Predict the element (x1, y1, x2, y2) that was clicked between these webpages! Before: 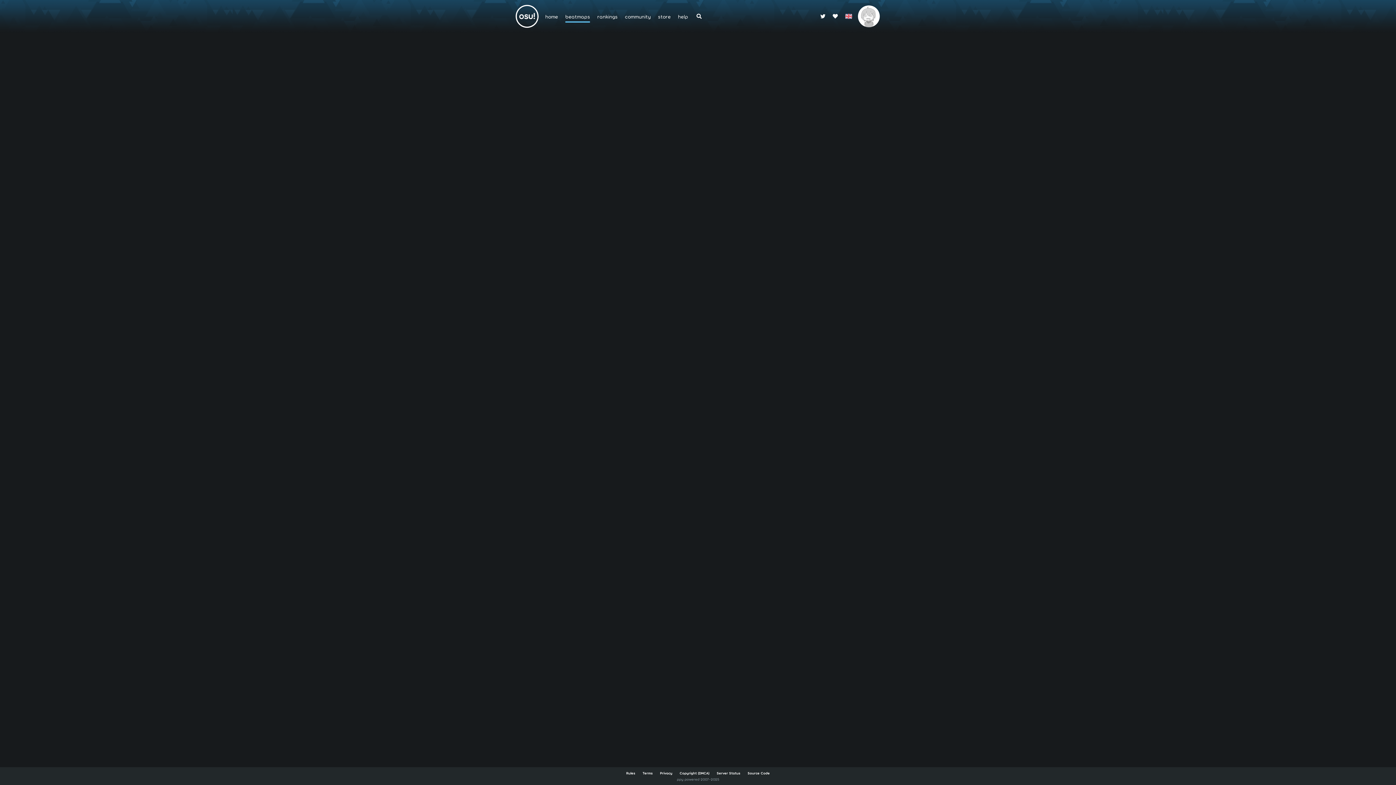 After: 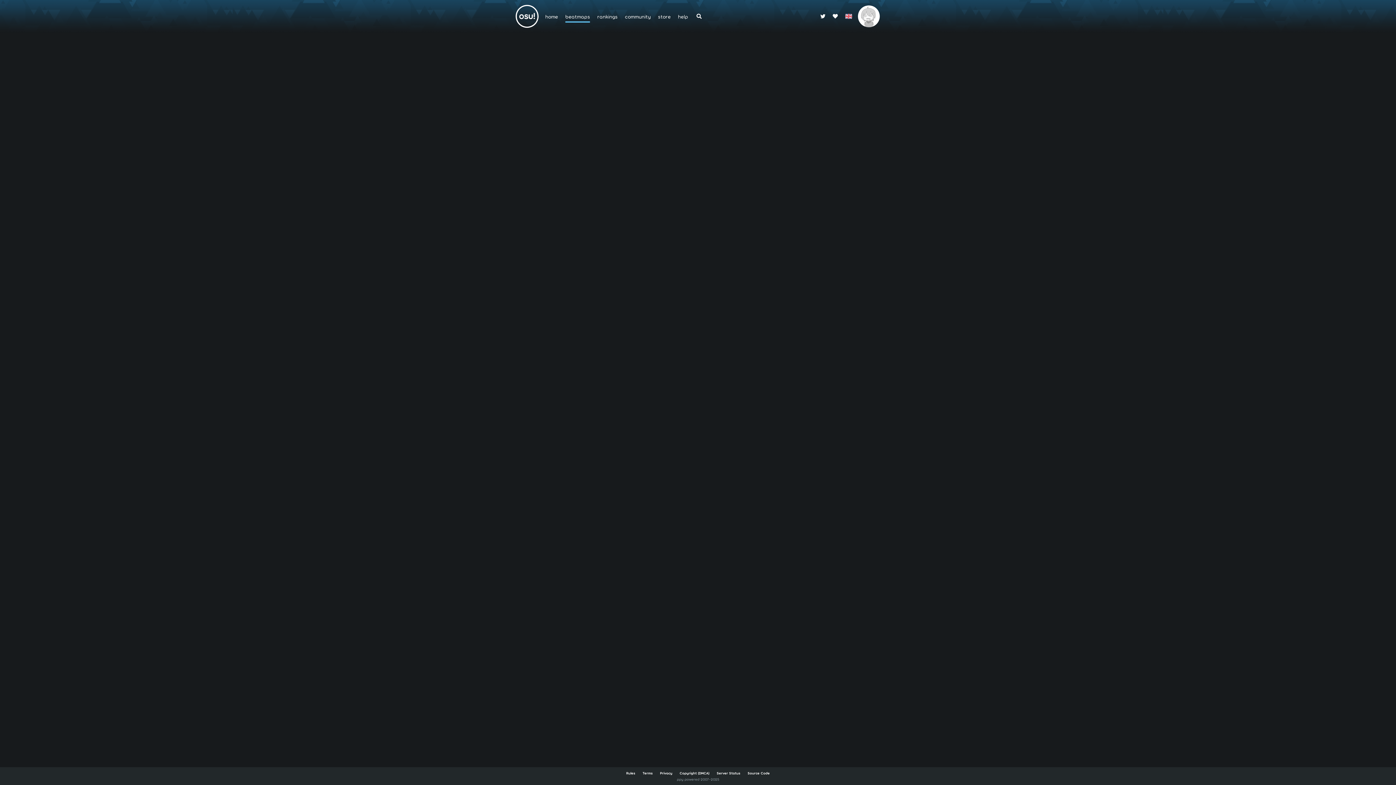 Action: bbox: (561, 0, 593, 32) label: beatmaps